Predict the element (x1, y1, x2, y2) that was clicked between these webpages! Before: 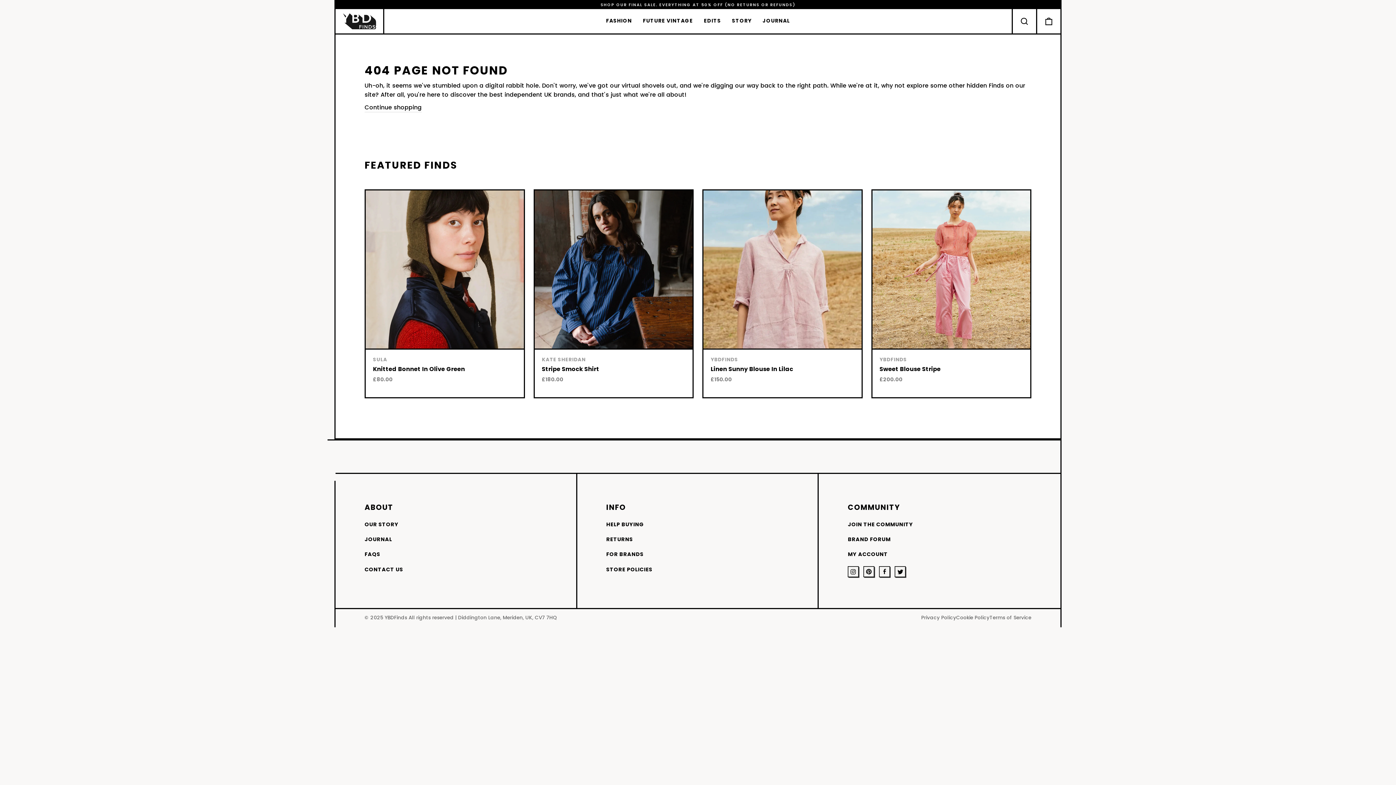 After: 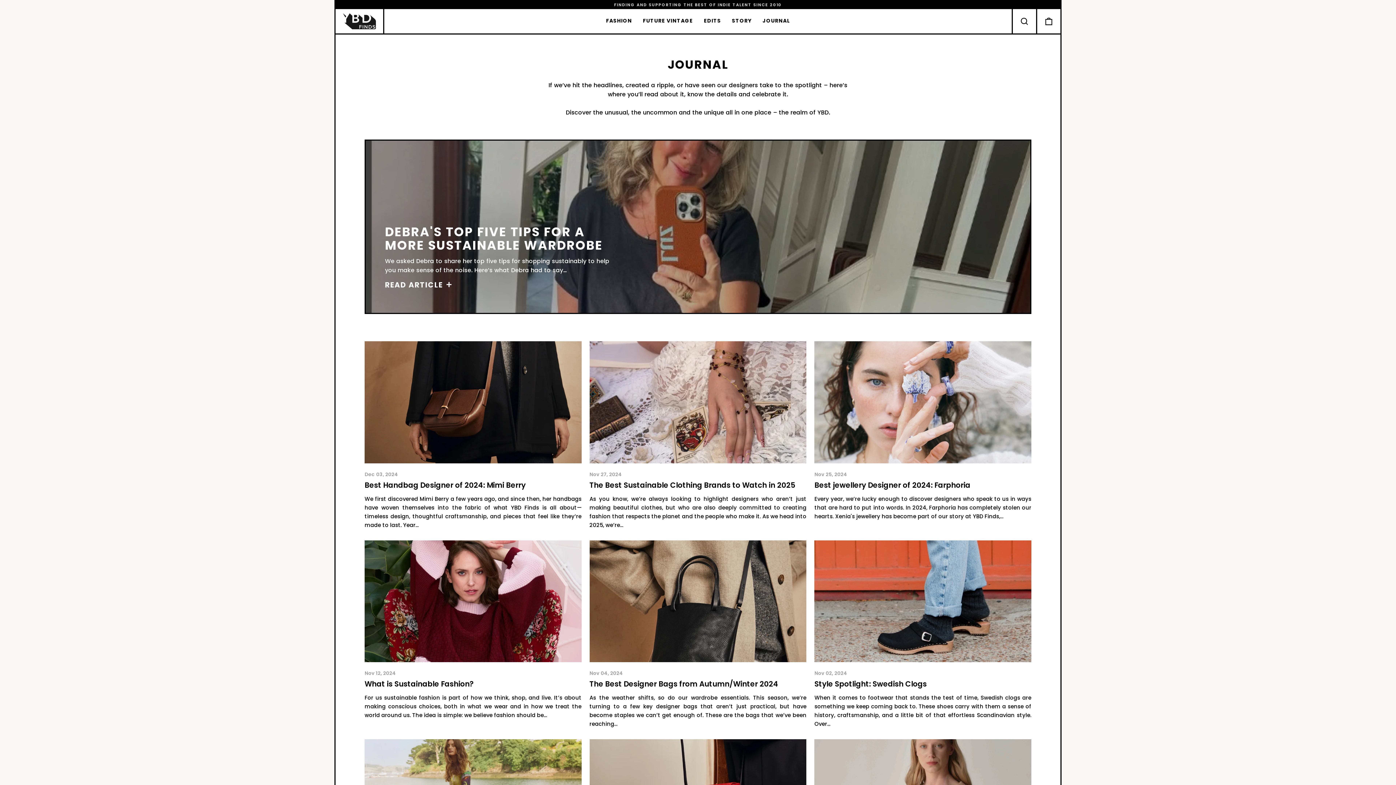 Action: bbox: (364, 534, 392, 545) label: JOURNAL